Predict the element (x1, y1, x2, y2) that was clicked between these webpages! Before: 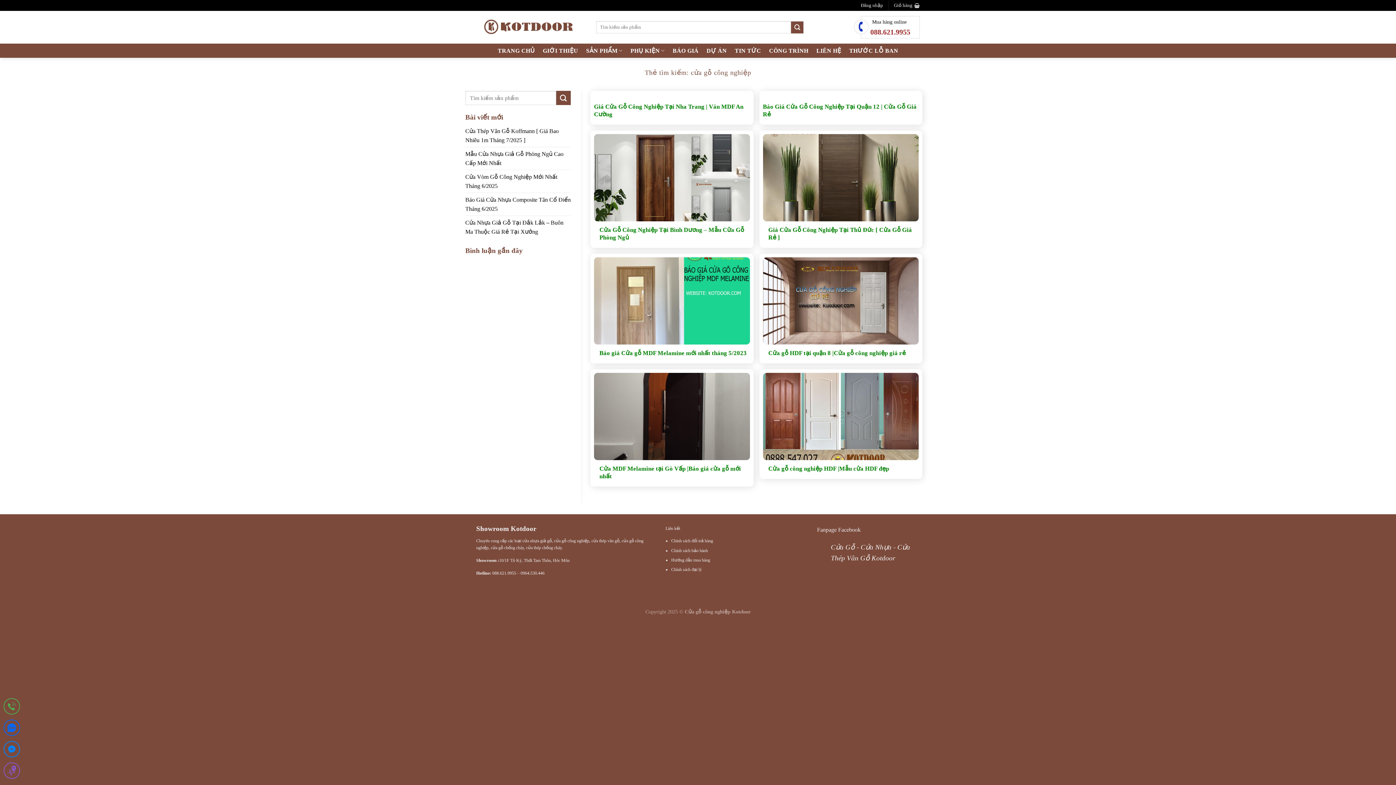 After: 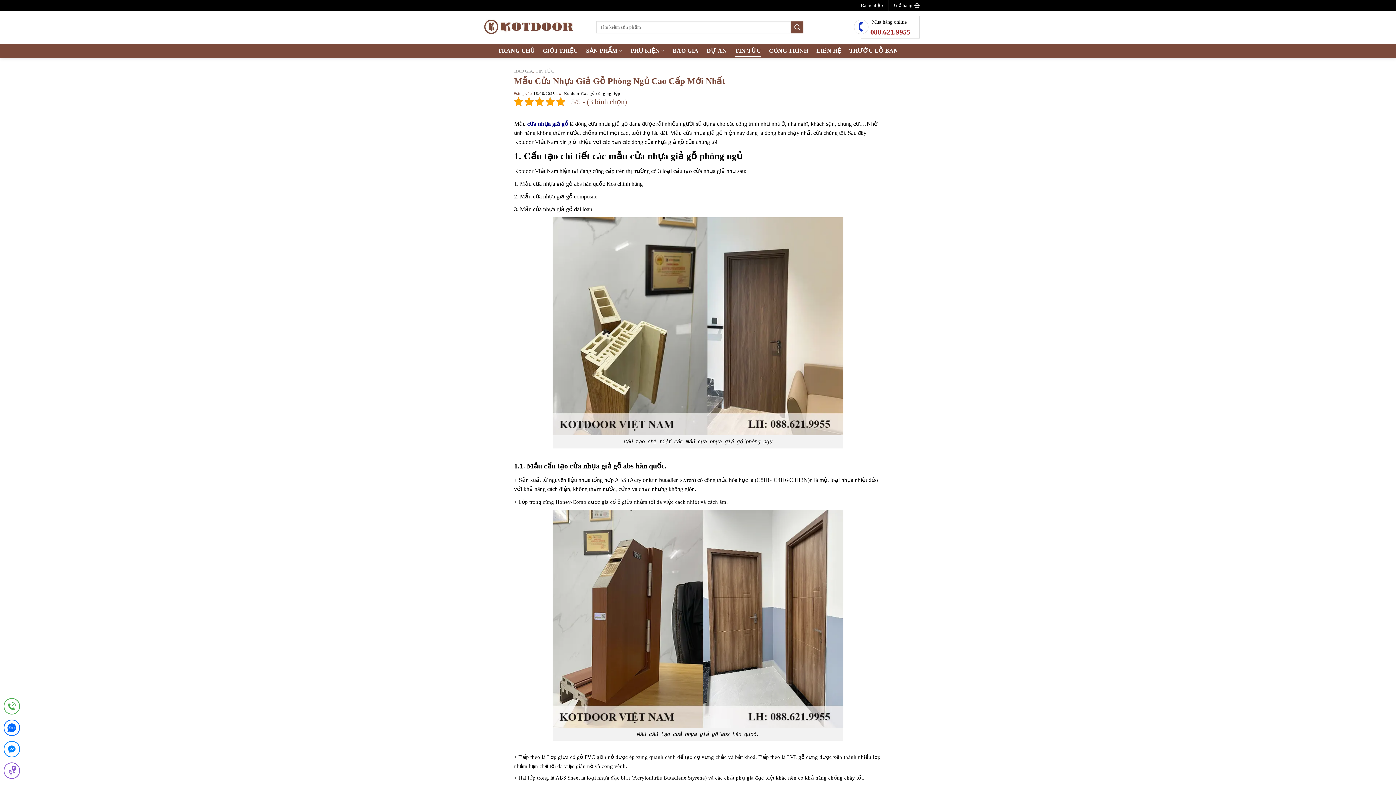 Action: bbox: (465, 147, 570, 169) label: Mẫu Cửa Nhựa Giả Gỗ Phòng Ngủ Cao Cấp Mới Nhất